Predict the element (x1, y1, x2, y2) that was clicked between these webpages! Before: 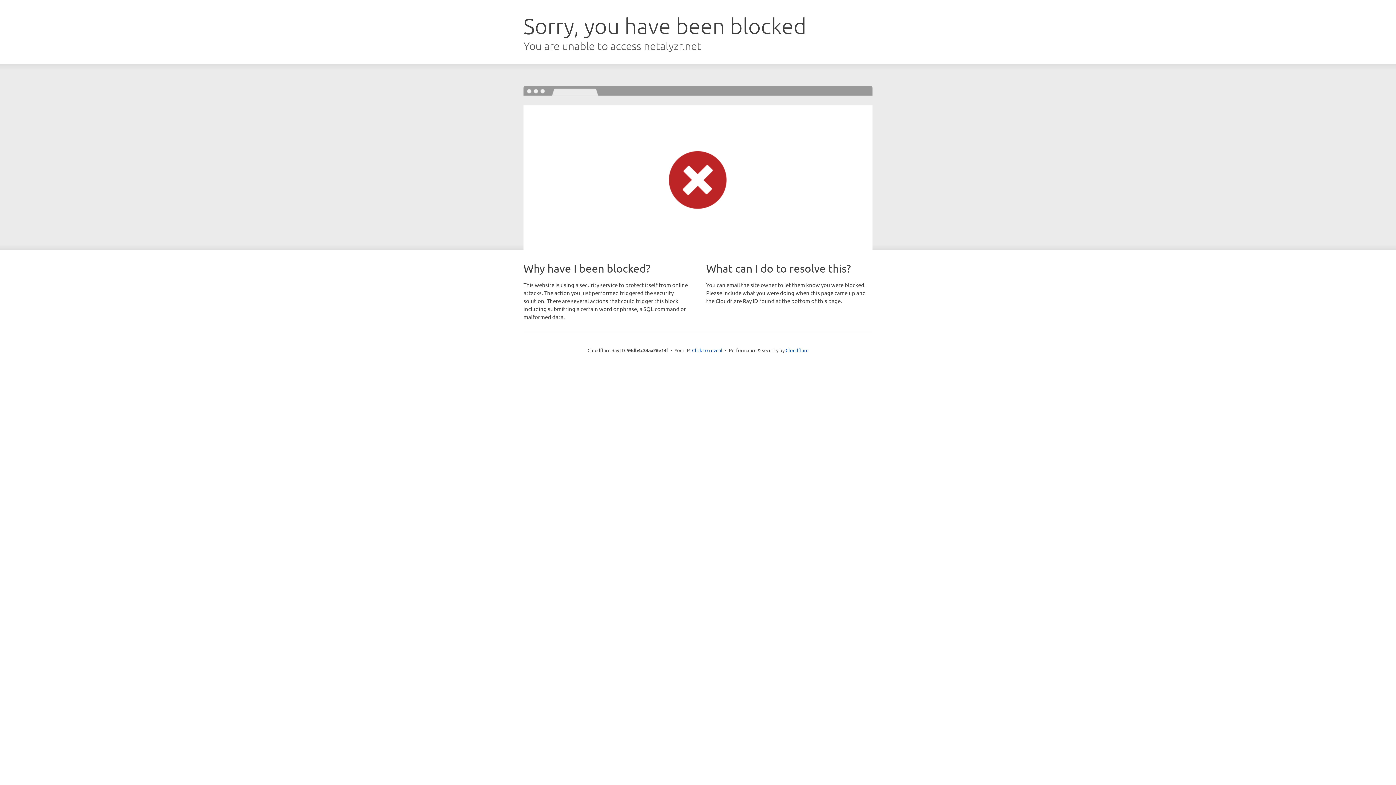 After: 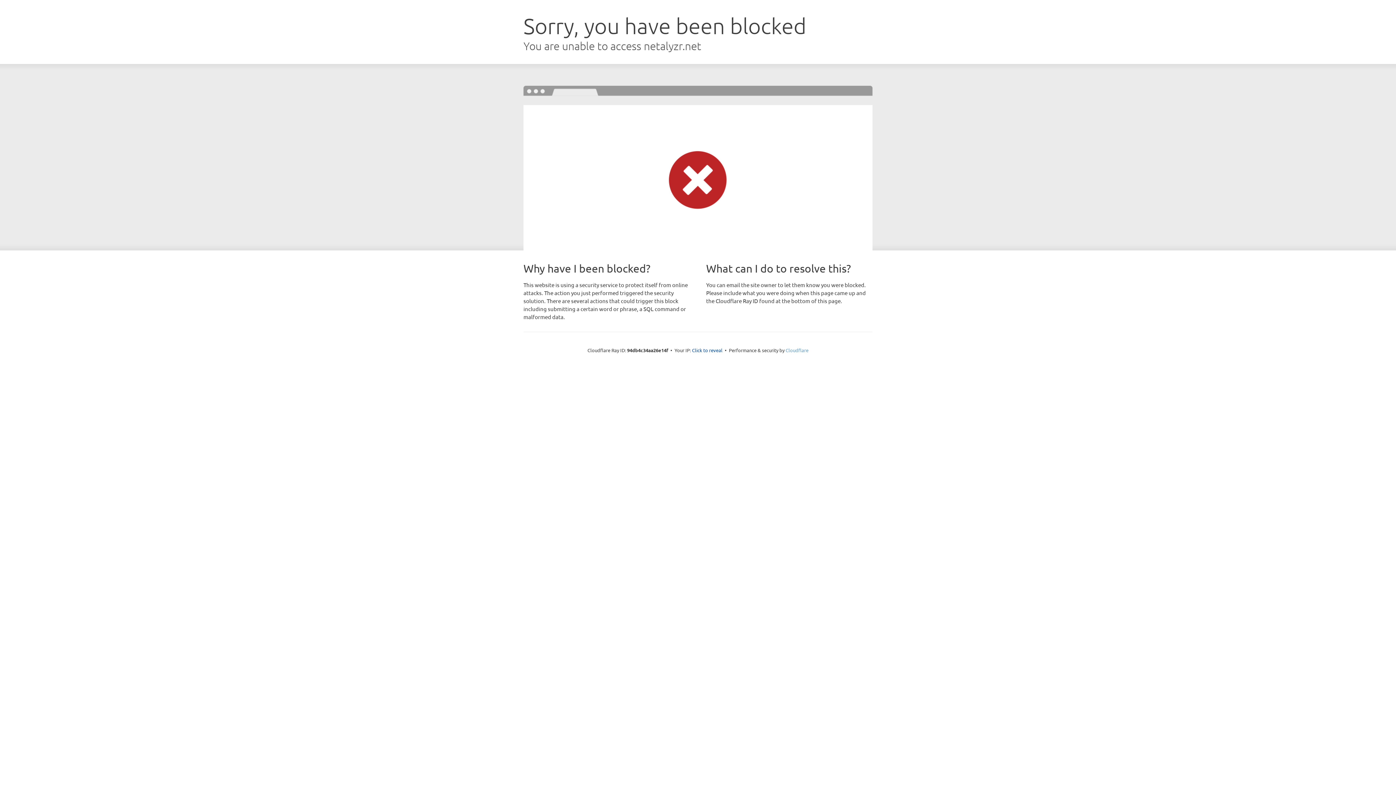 Action: bbox: (785, 347, 808, 353) label: Cloudflare